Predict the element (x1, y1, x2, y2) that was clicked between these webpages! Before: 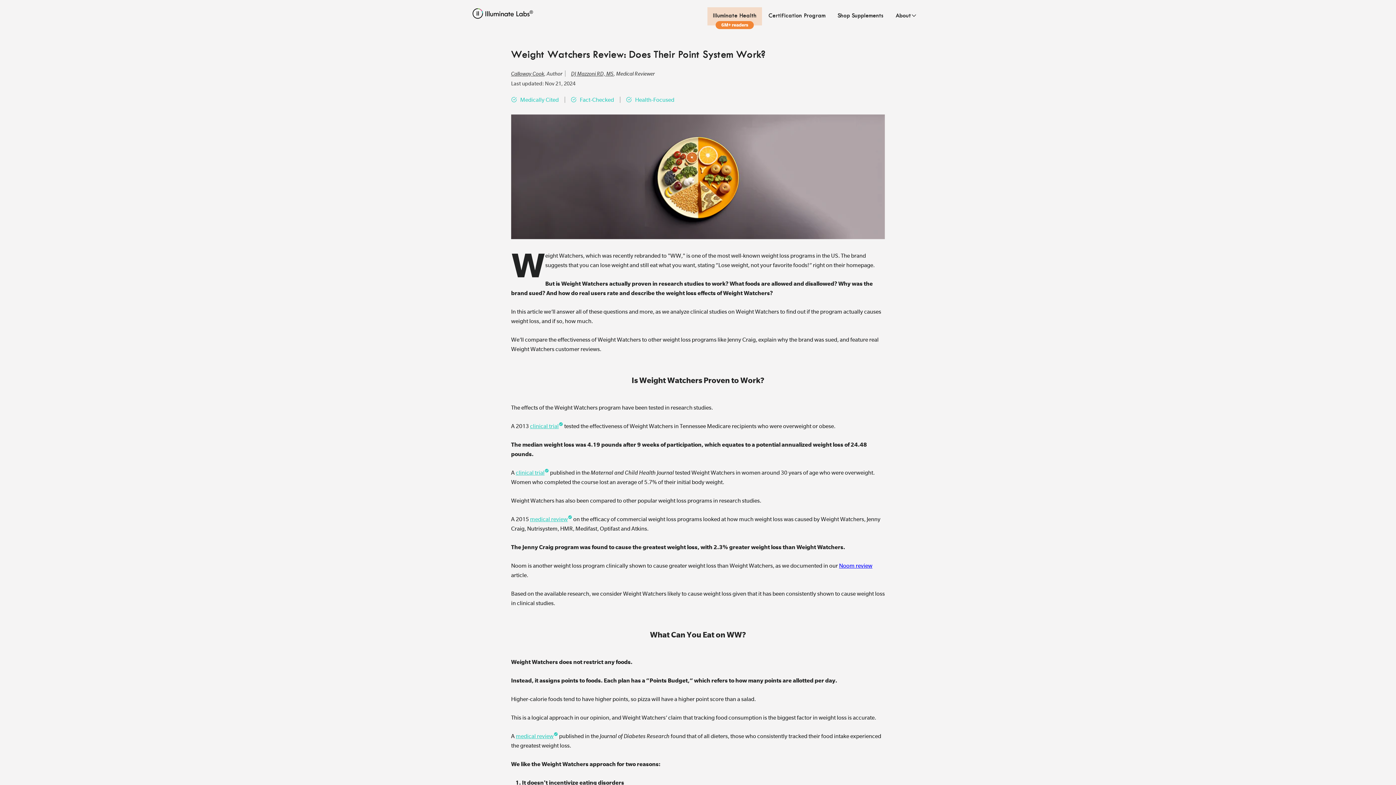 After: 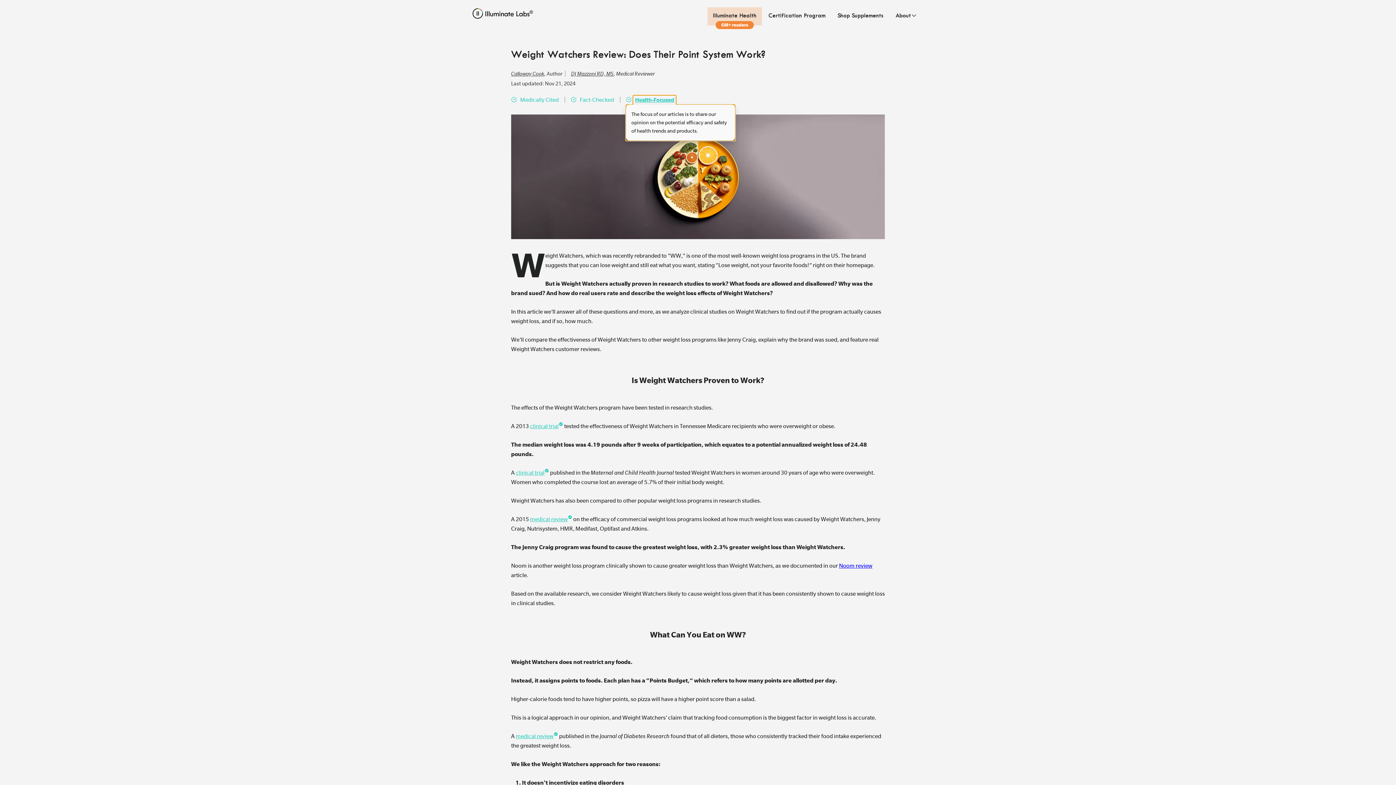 Action: bbox: (633, 94, 676, 105) label: Health-Focused